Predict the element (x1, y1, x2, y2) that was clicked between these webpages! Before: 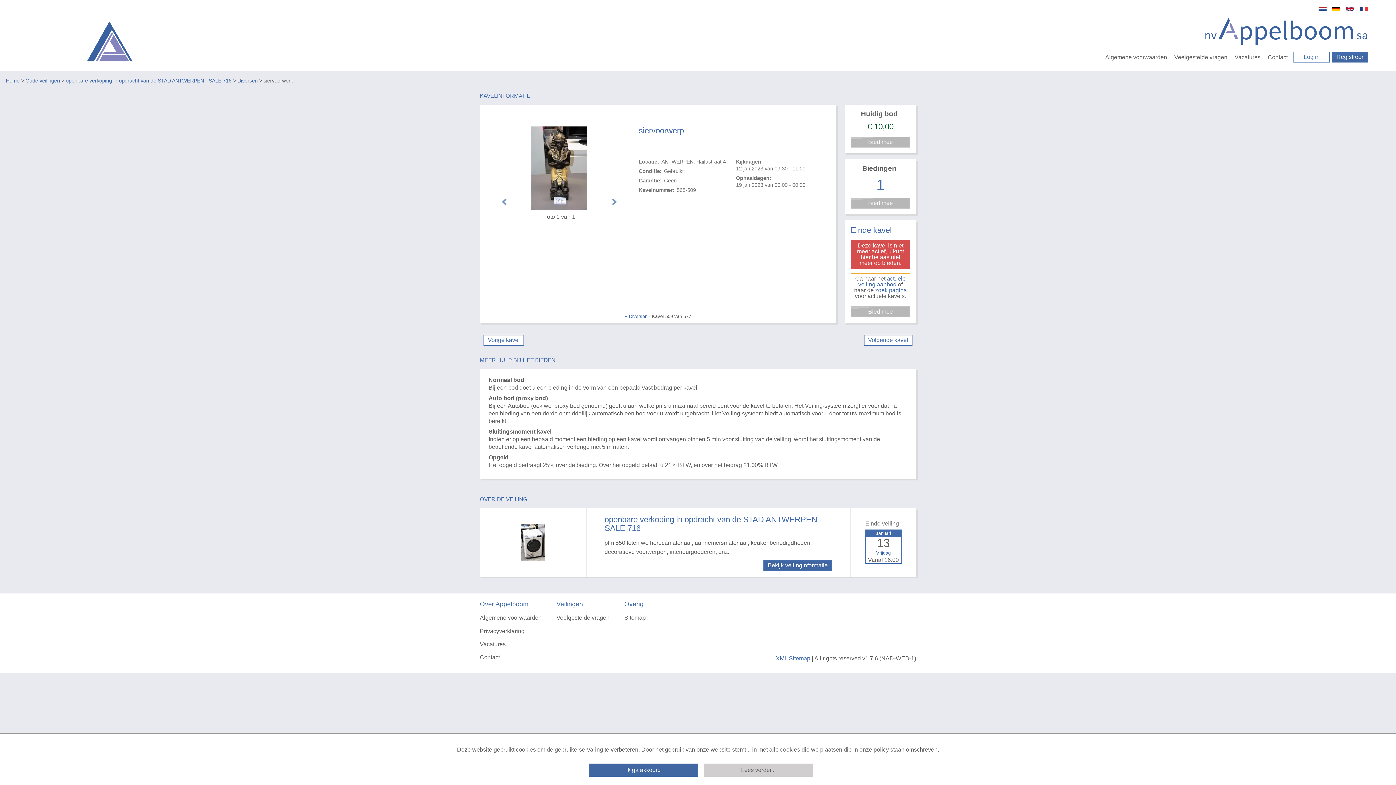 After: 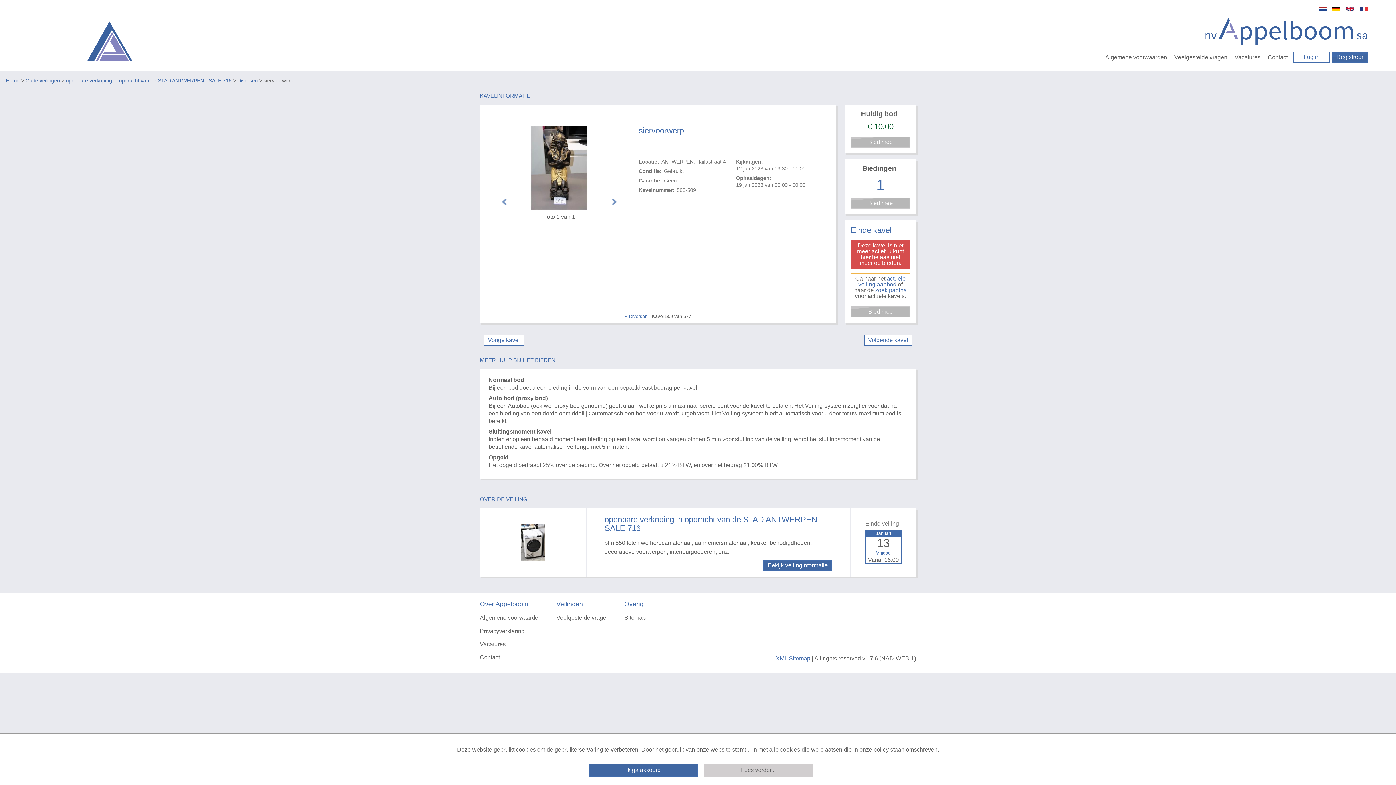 Action: bbox: (1346, 5, 1354, 11) label: English